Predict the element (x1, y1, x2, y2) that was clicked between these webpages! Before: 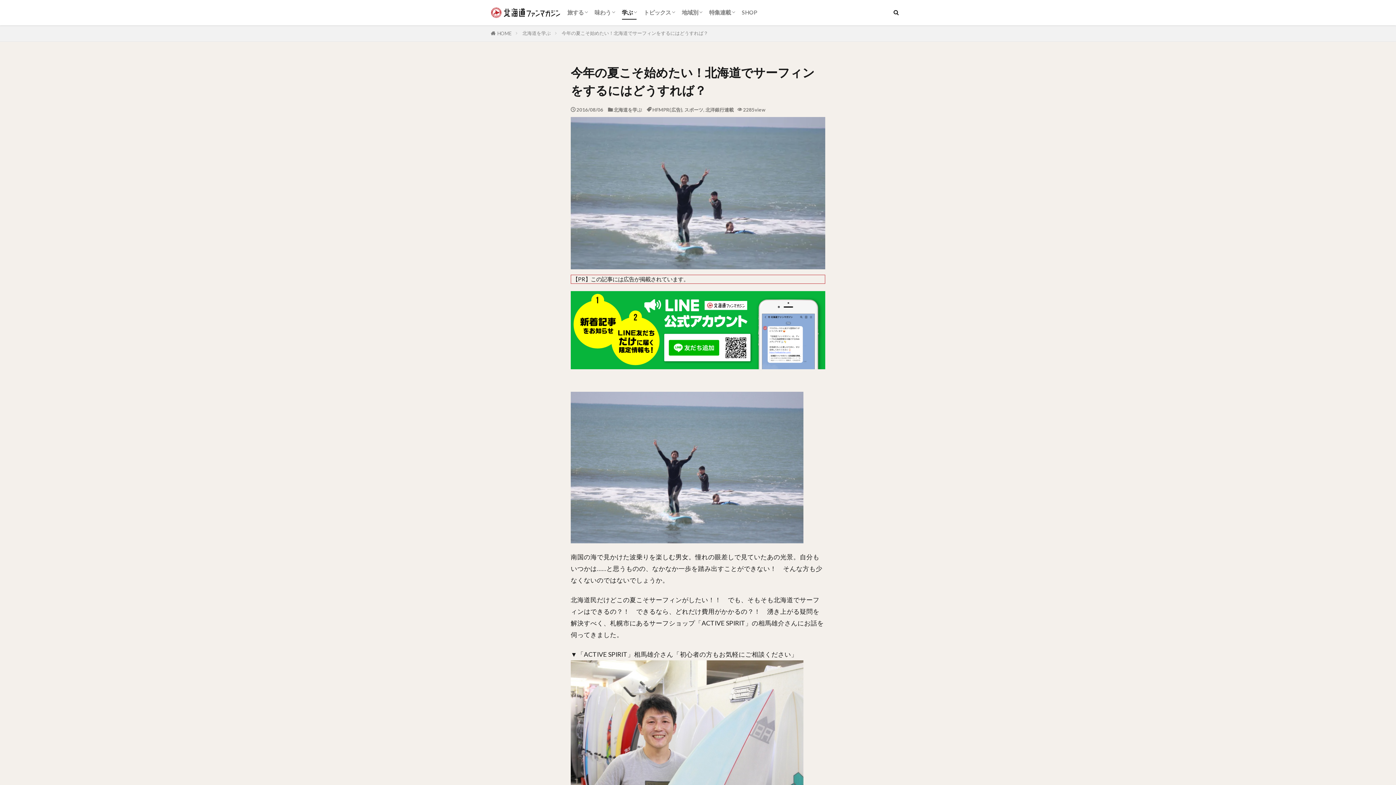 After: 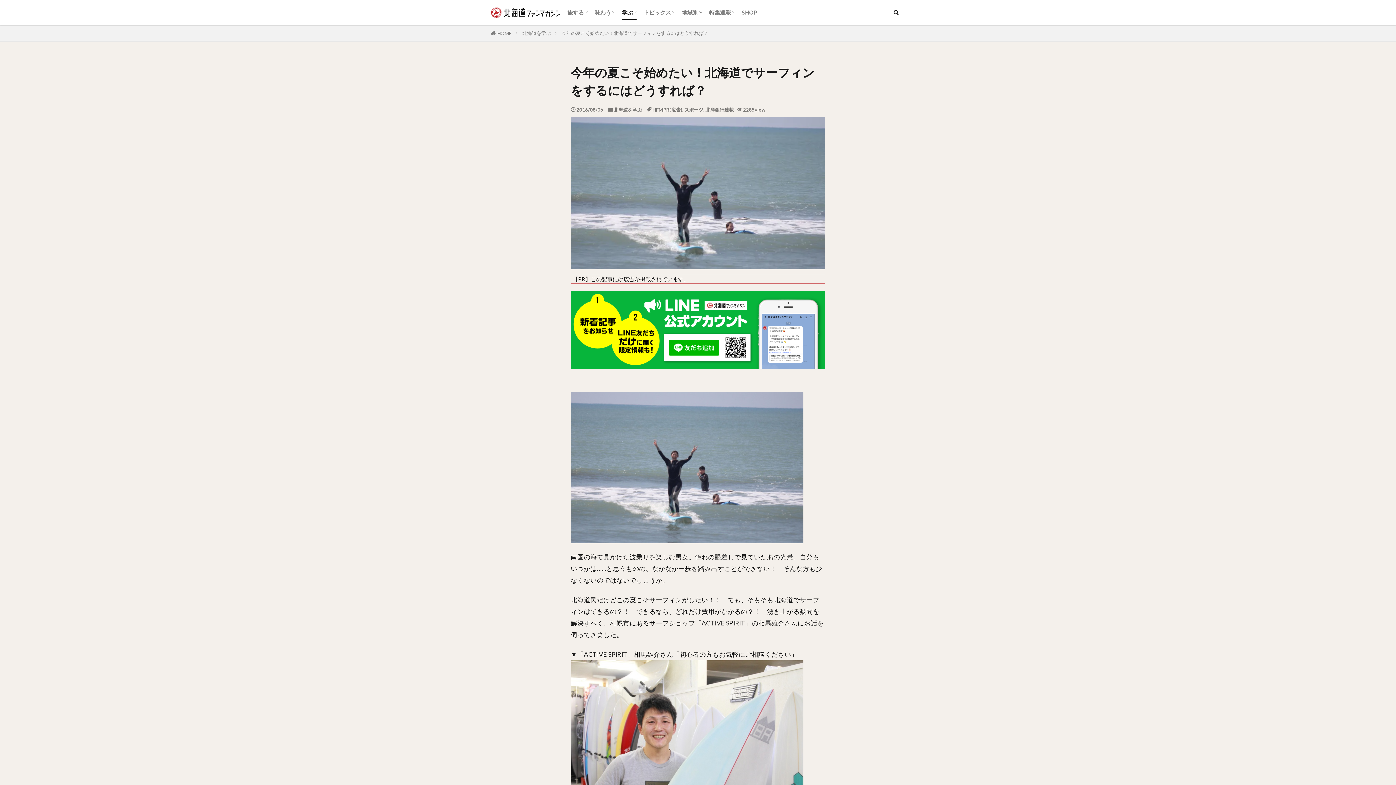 Action: bbox: (561, 30, 708, 36) label: 今年の夏こそ始めたい！北海道でサーフィンをするにはどうすれば？